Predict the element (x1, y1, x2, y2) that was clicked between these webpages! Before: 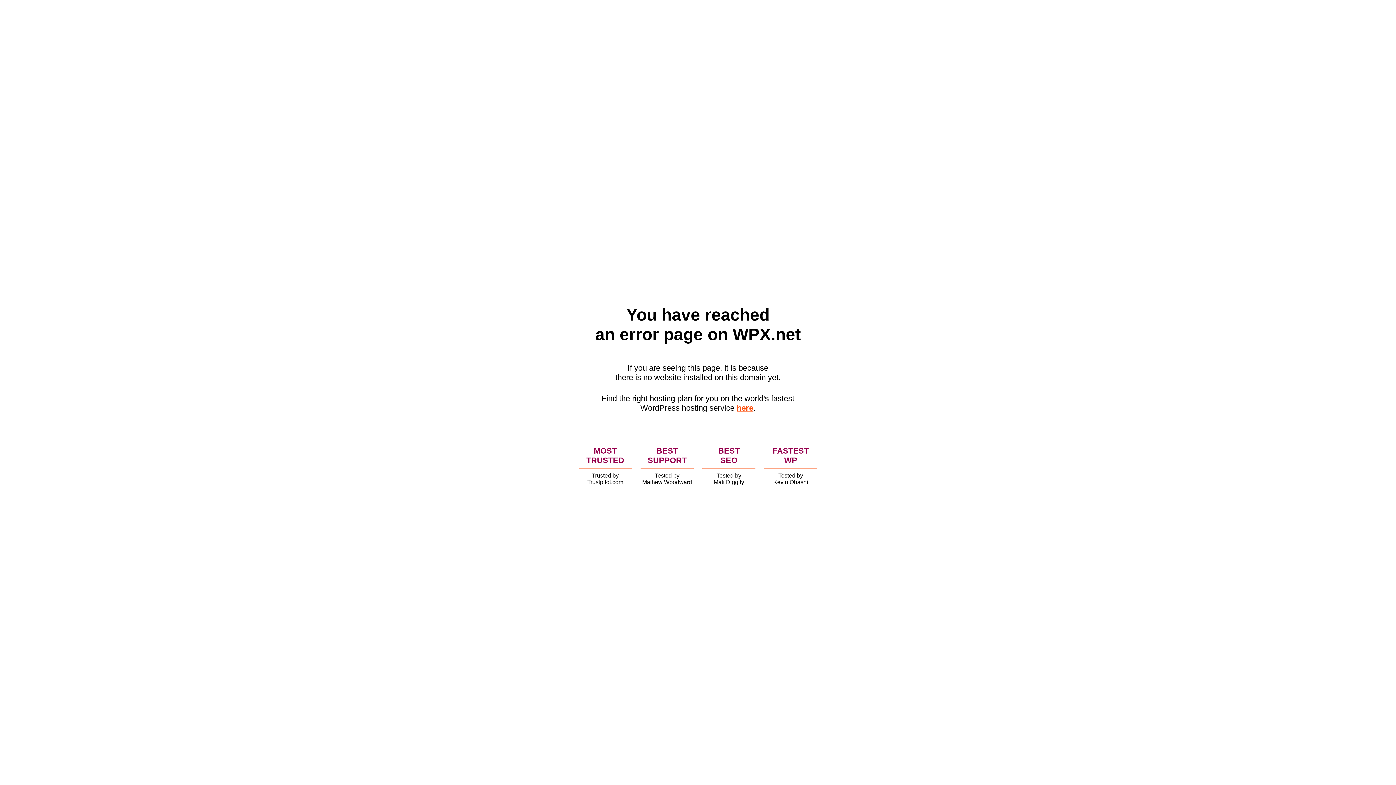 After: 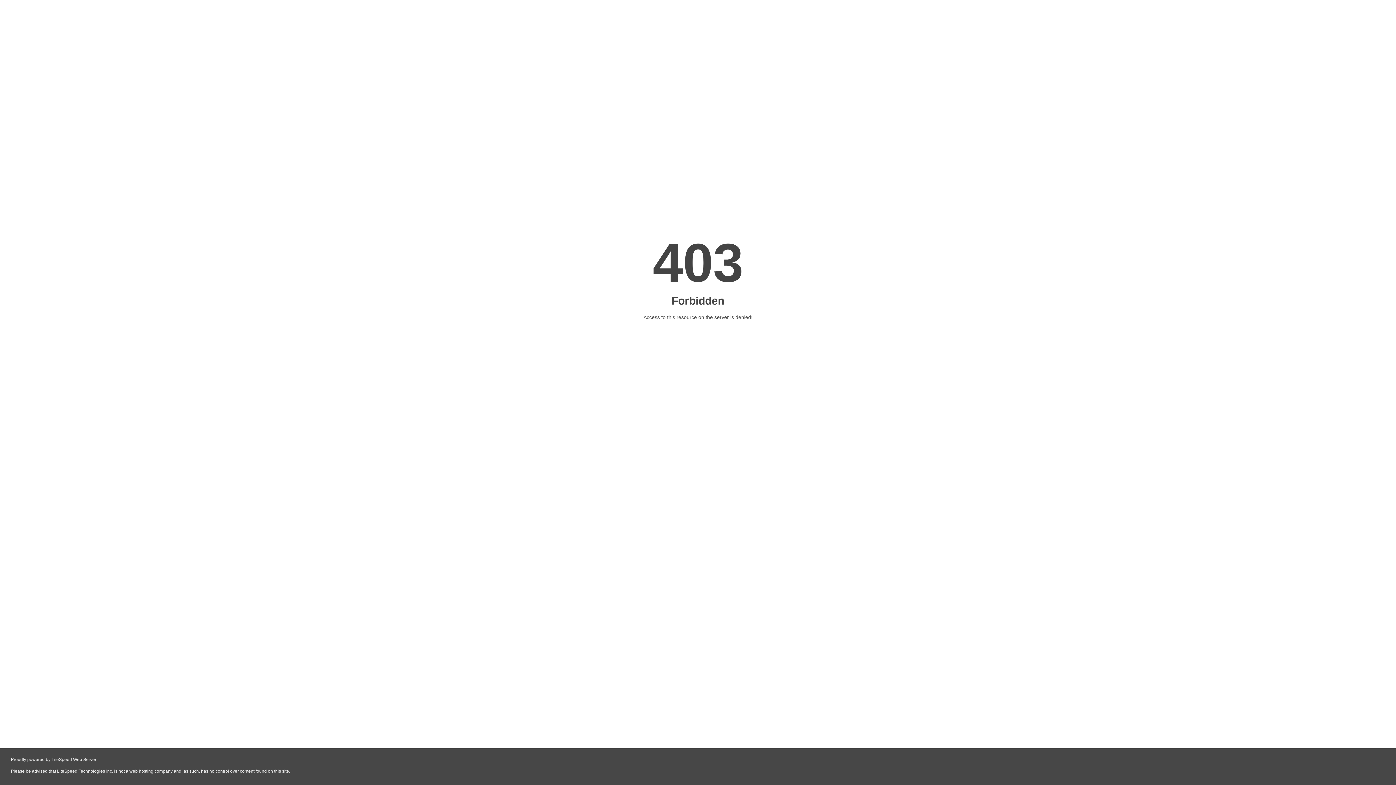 Action: bbox: (736, 403, 753, 412) label: here